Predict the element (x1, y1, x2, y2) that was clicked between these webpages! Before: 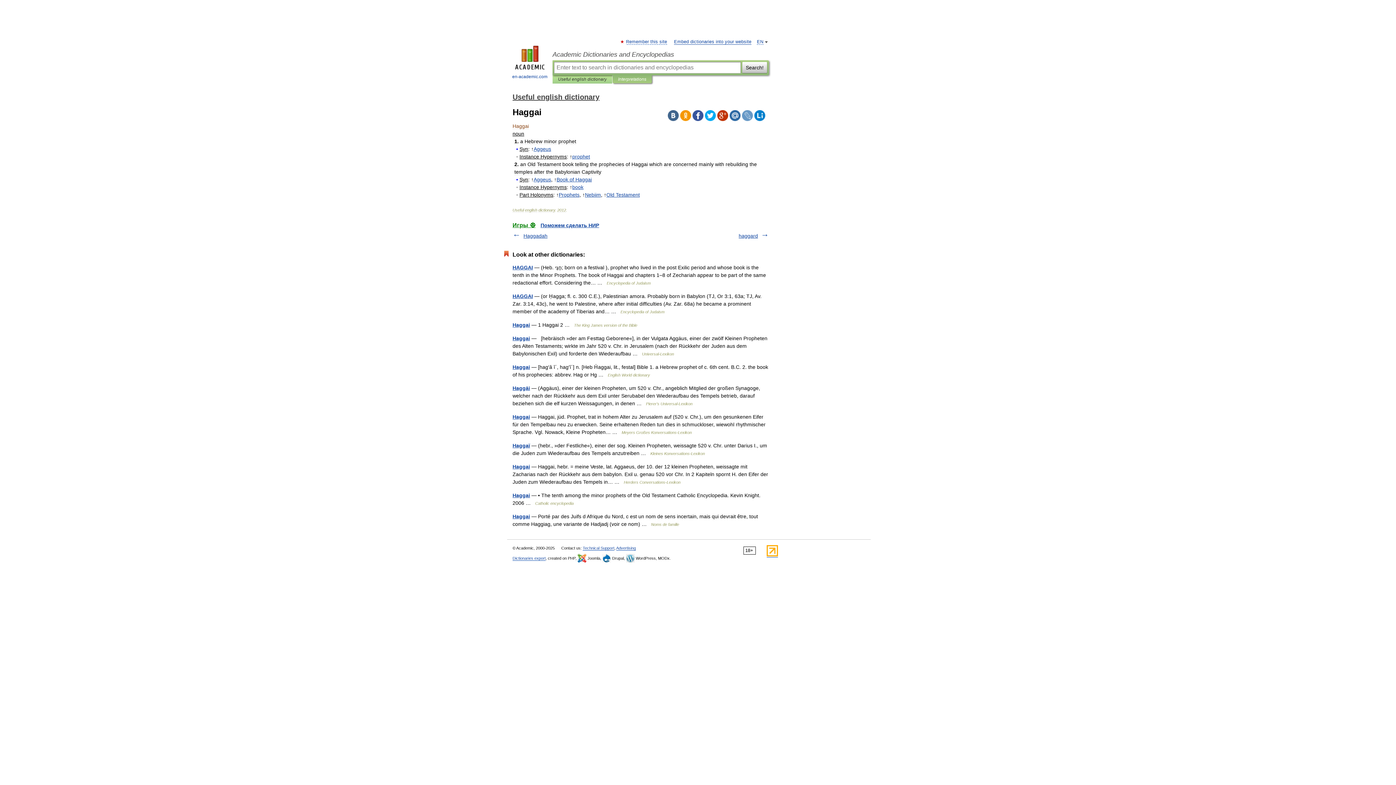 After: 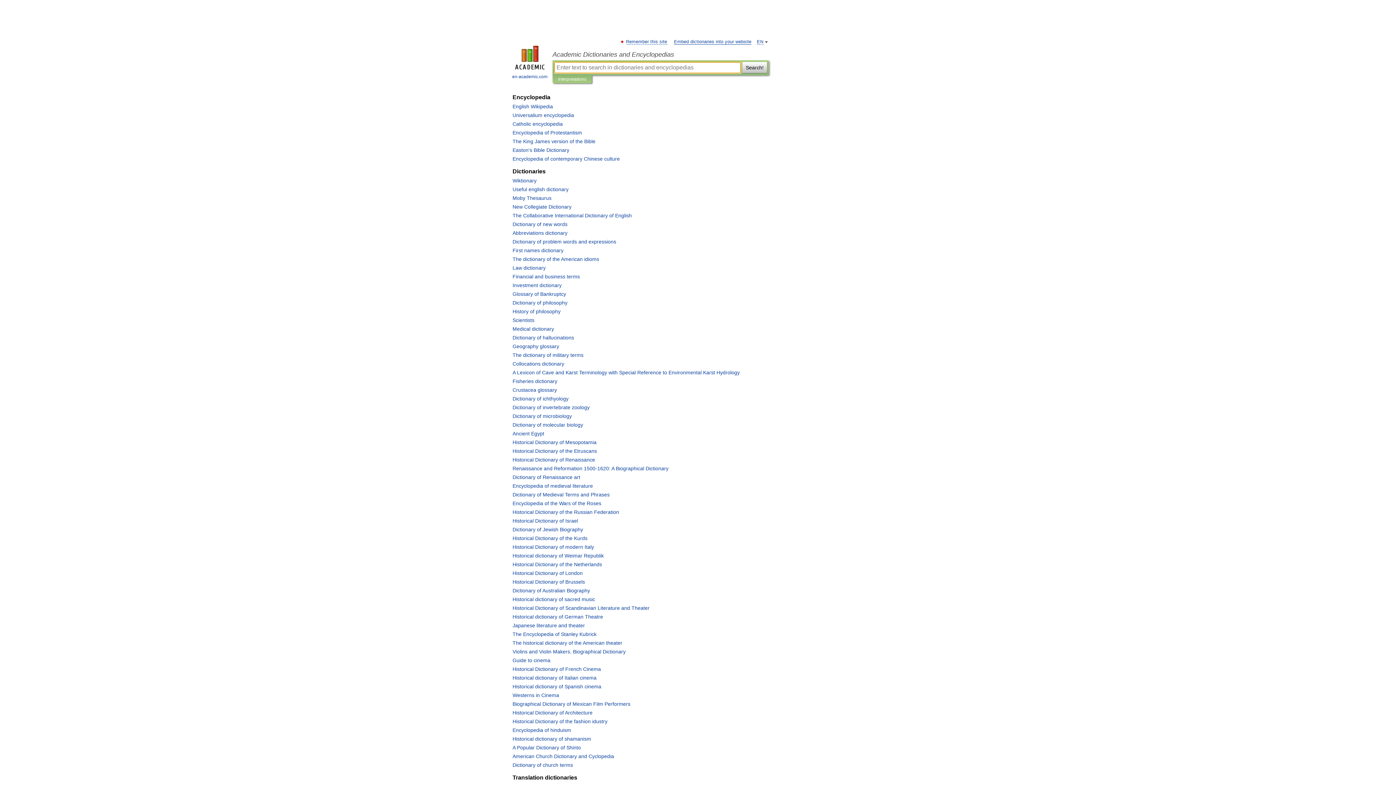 Action: label: 
en-academic.com bbox: (507, 45, 552, 80)